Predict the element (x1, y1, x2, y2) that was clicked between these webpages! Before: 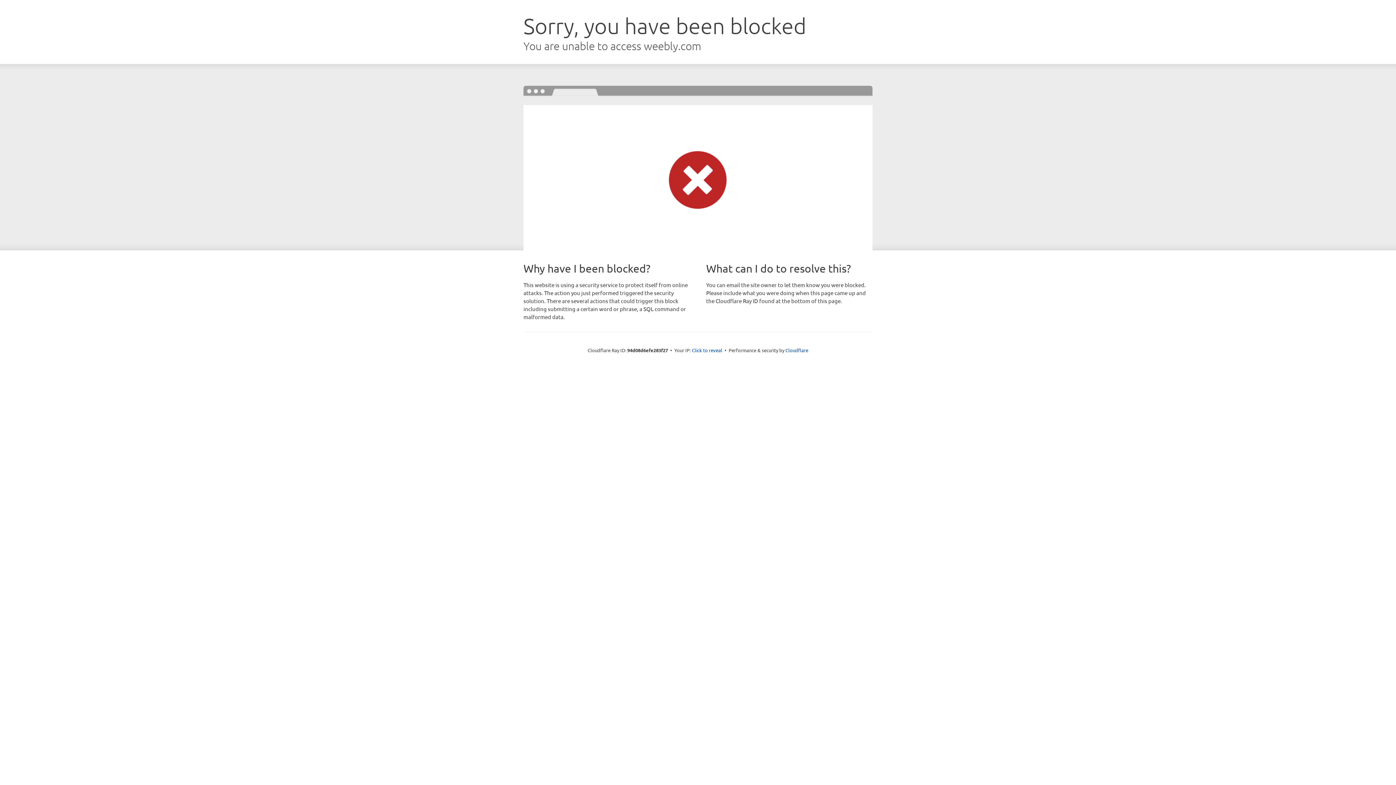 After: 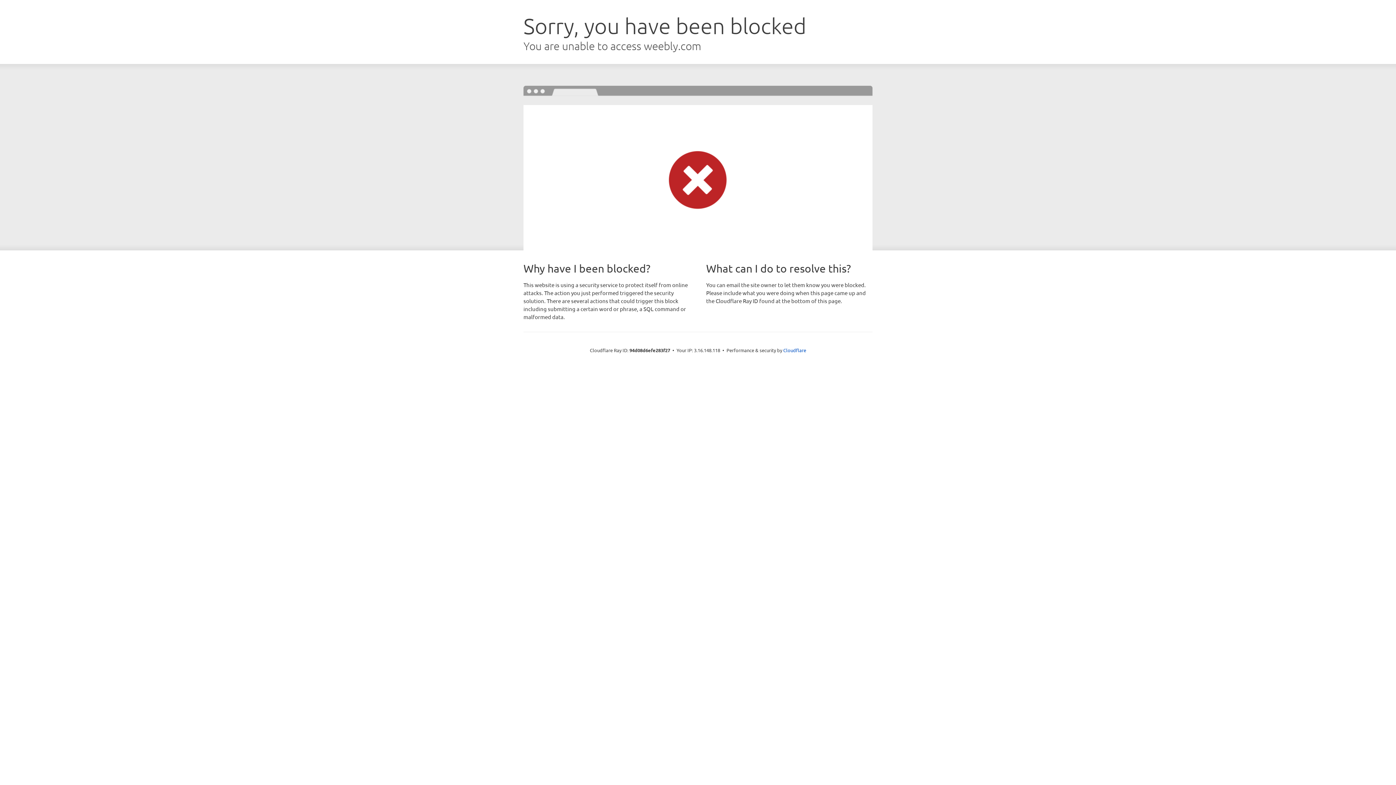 Action: label: Click to reveal bbox: (692, 346, 722, 353)